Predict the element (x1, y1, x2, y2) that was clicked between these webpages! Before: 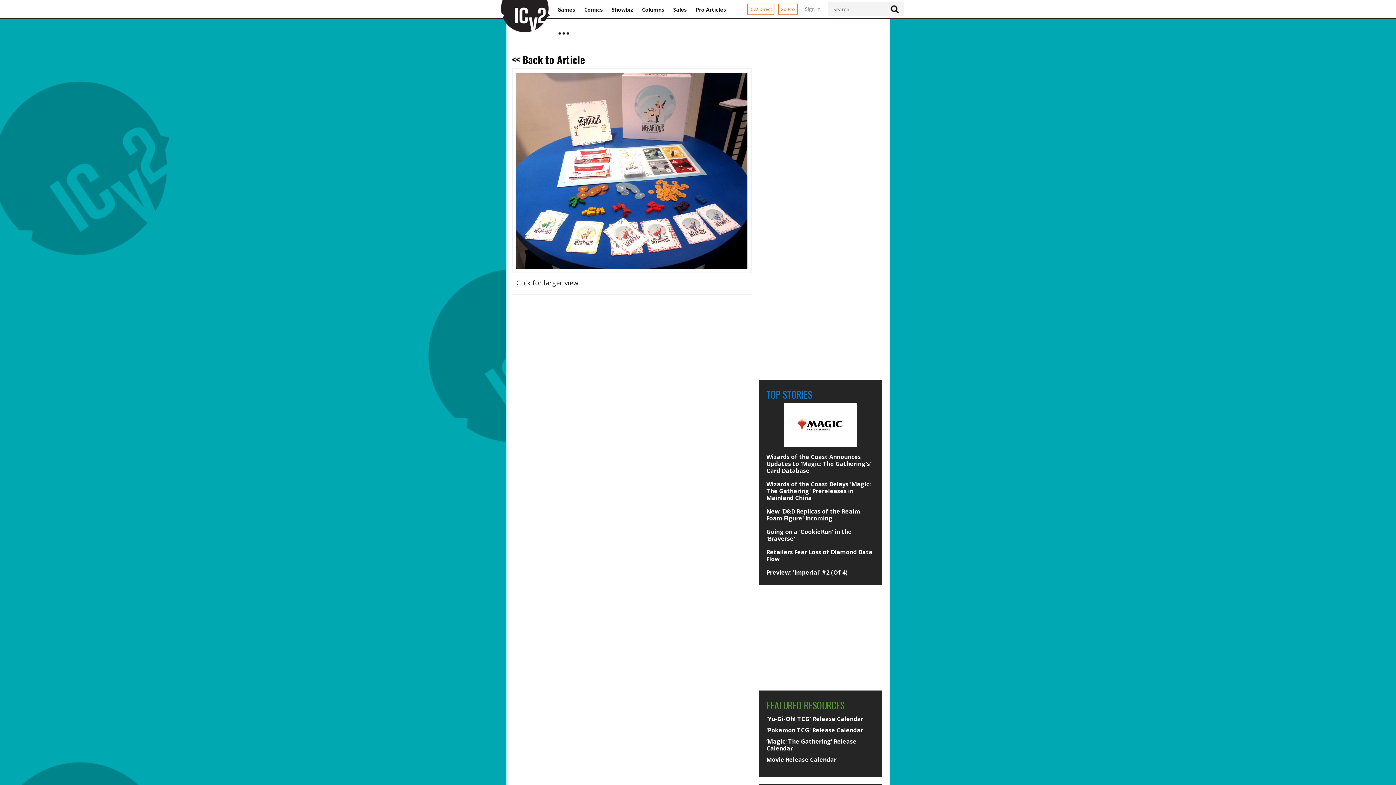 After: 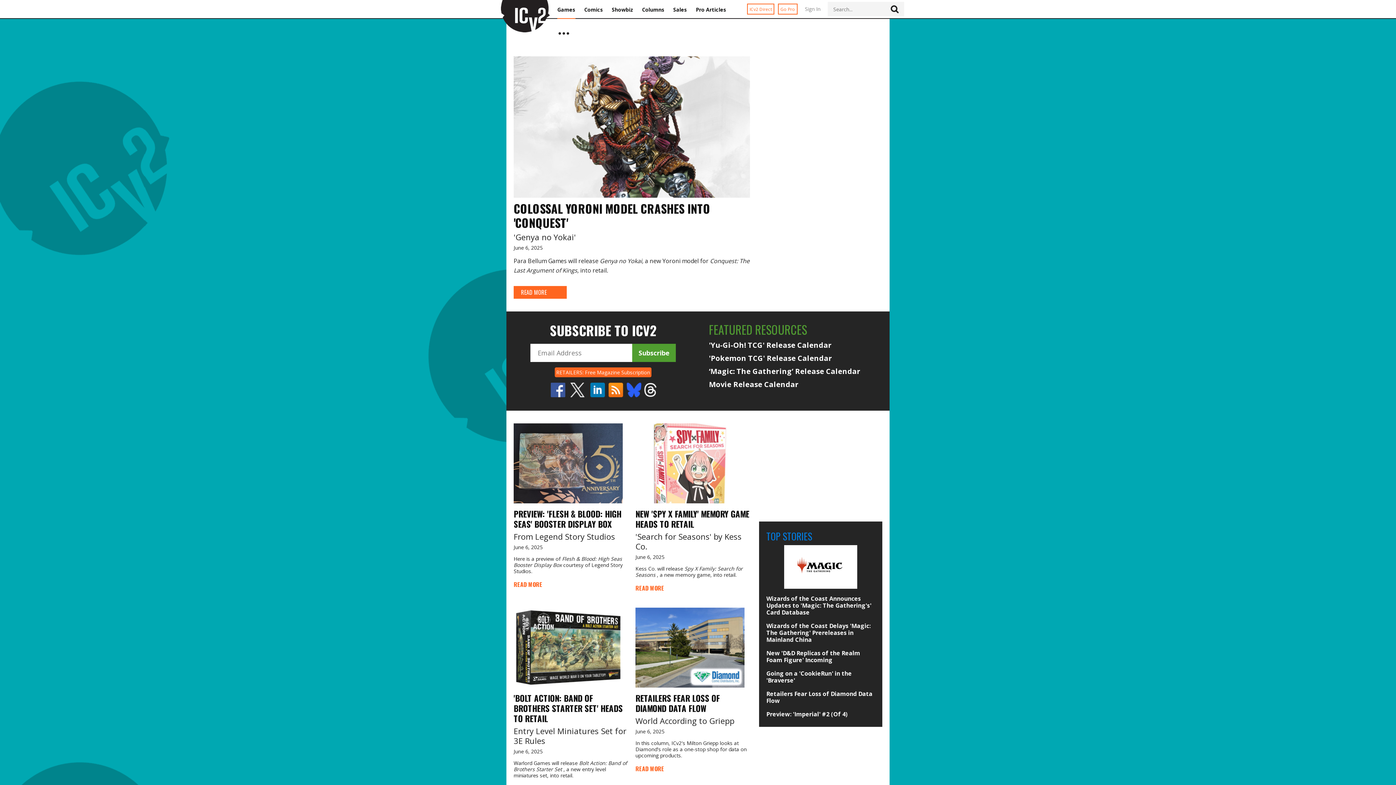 Action: label: Games bbox: (557, 6, 575, 13)